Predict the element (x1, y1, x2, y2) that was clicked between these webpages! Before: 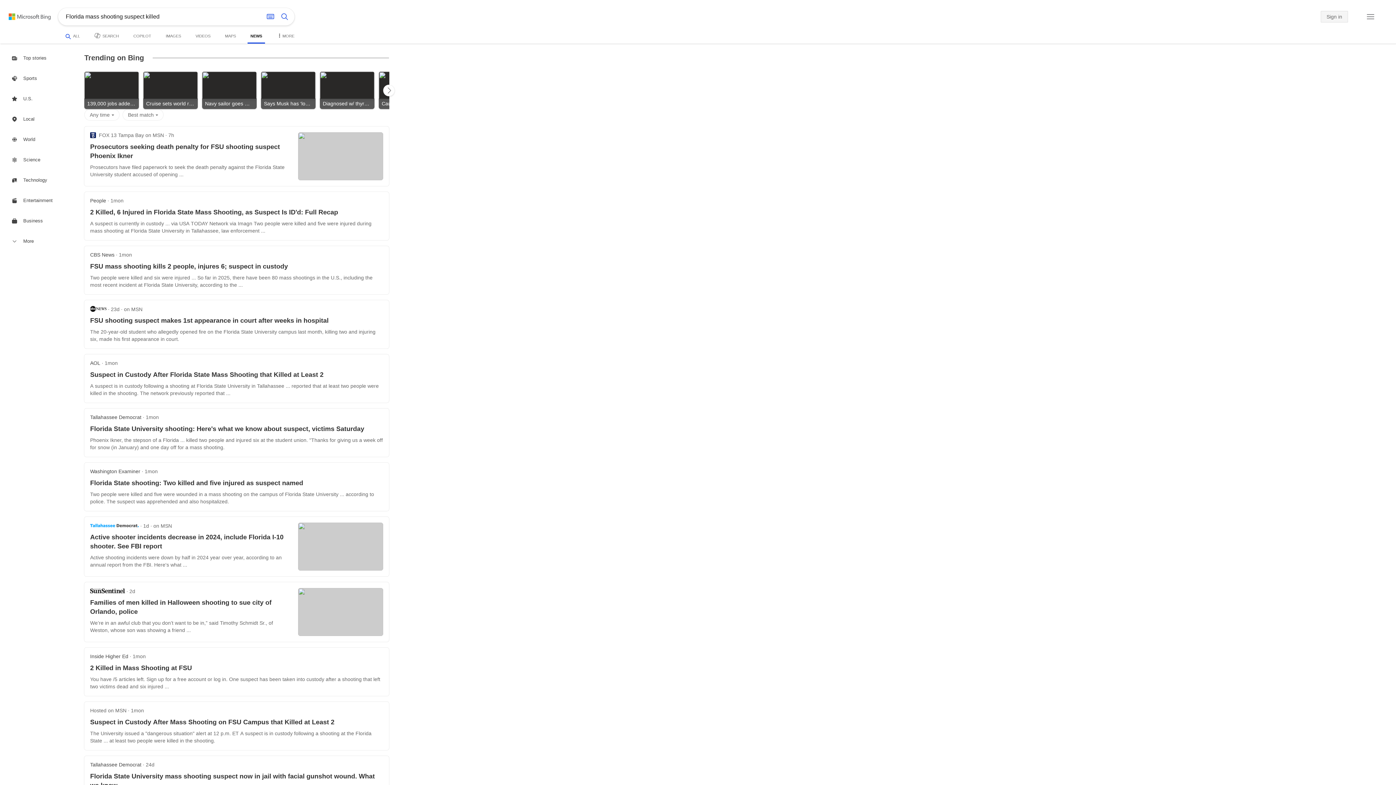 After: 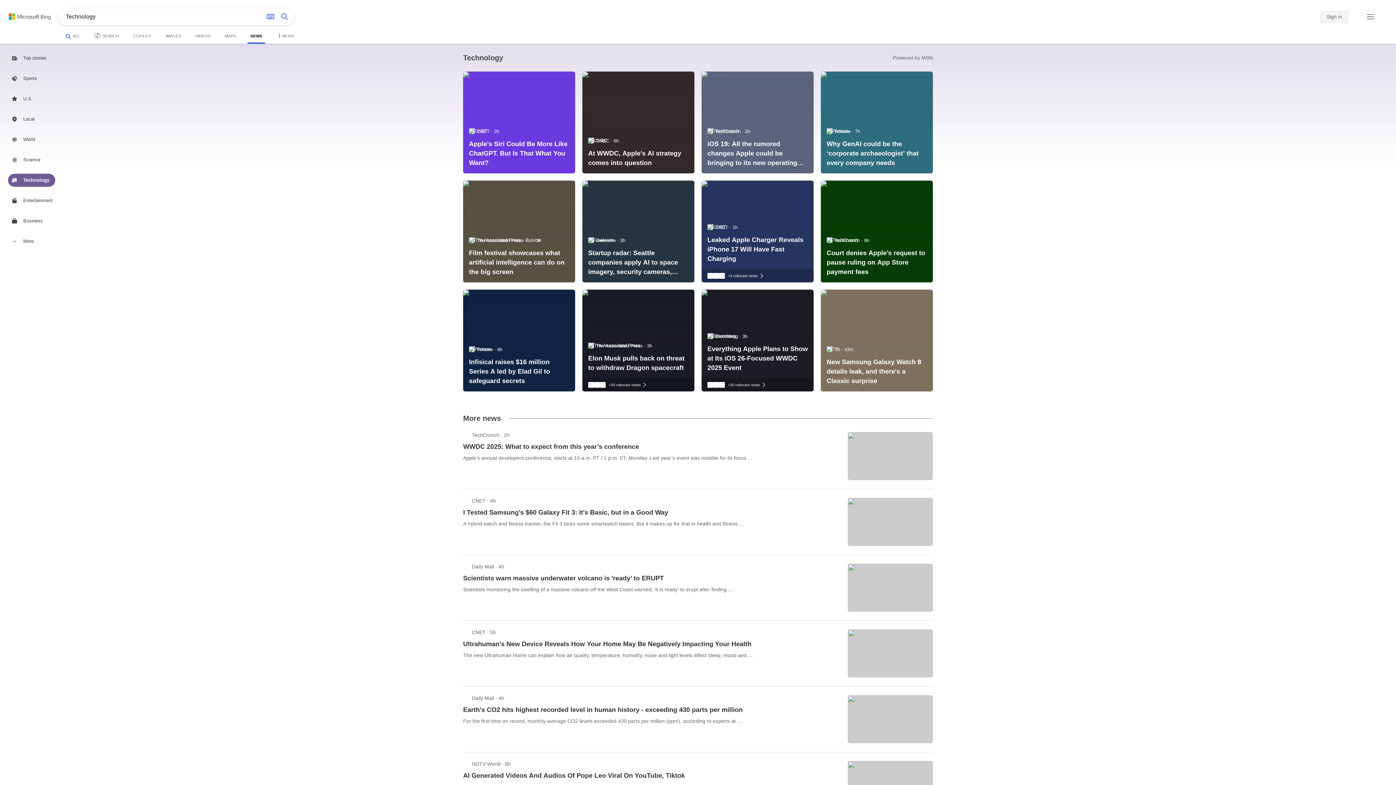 Action: bbox: (8, 173, 53, 186) label: Search news about Technology